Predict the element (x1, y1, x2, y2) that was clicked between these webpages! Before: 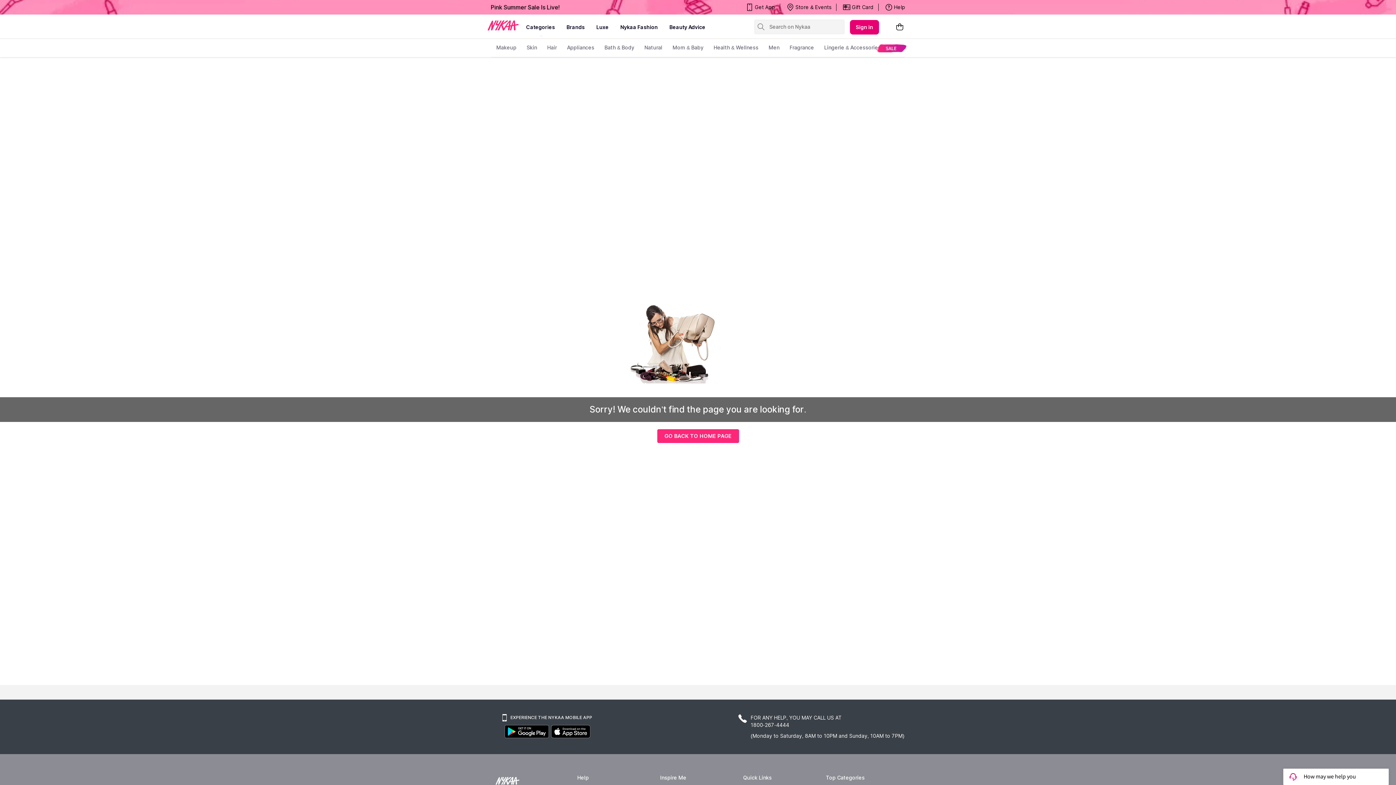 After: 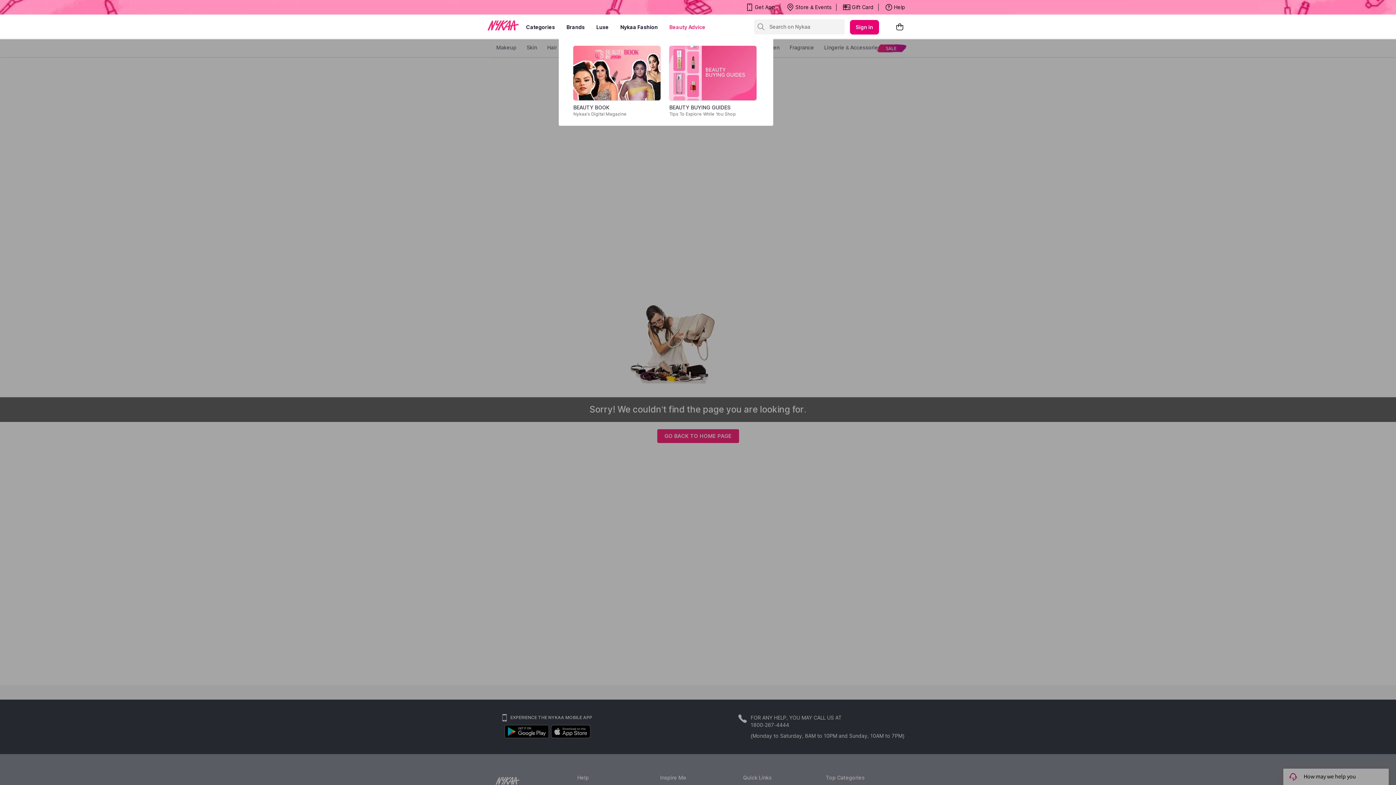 Action: label: Beauty Advice bbox: (669, 16, 705, 38)